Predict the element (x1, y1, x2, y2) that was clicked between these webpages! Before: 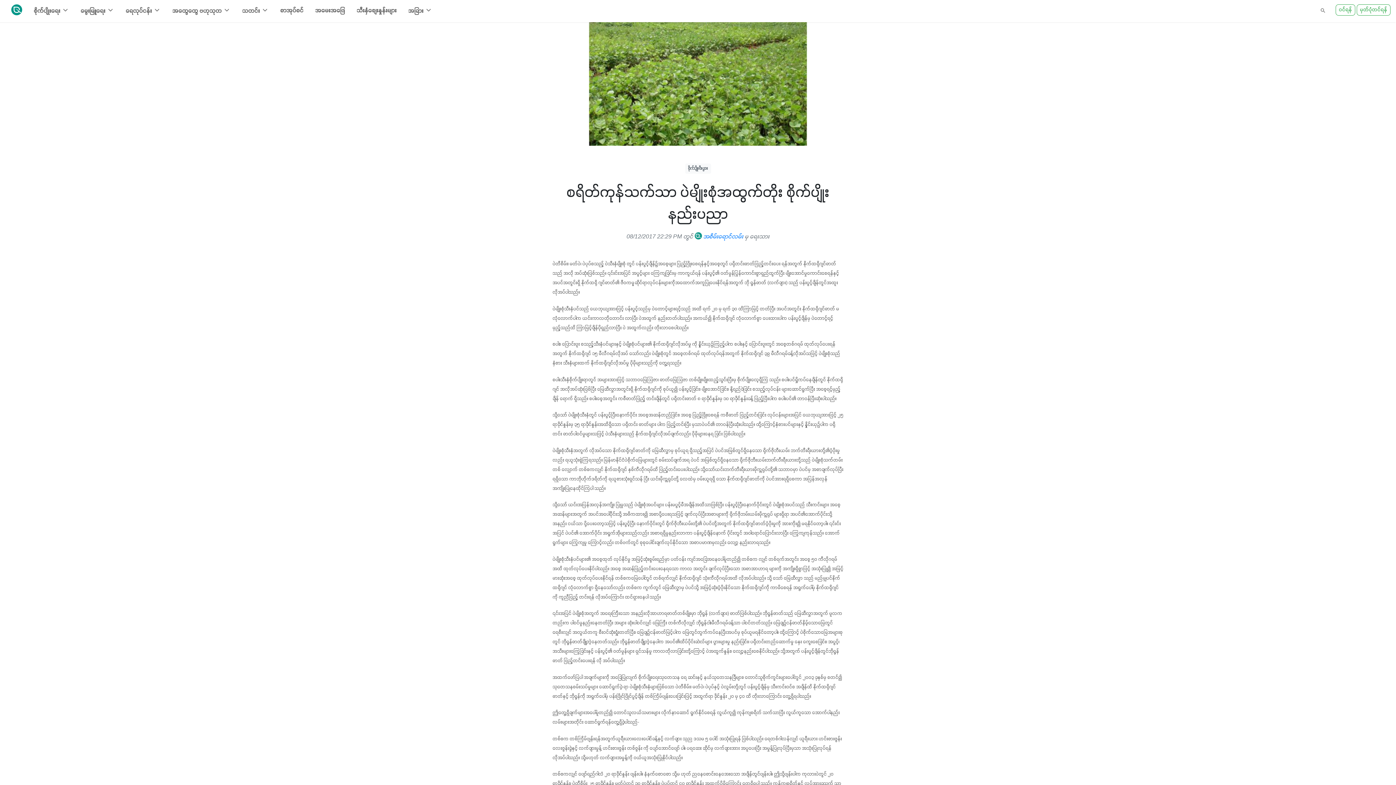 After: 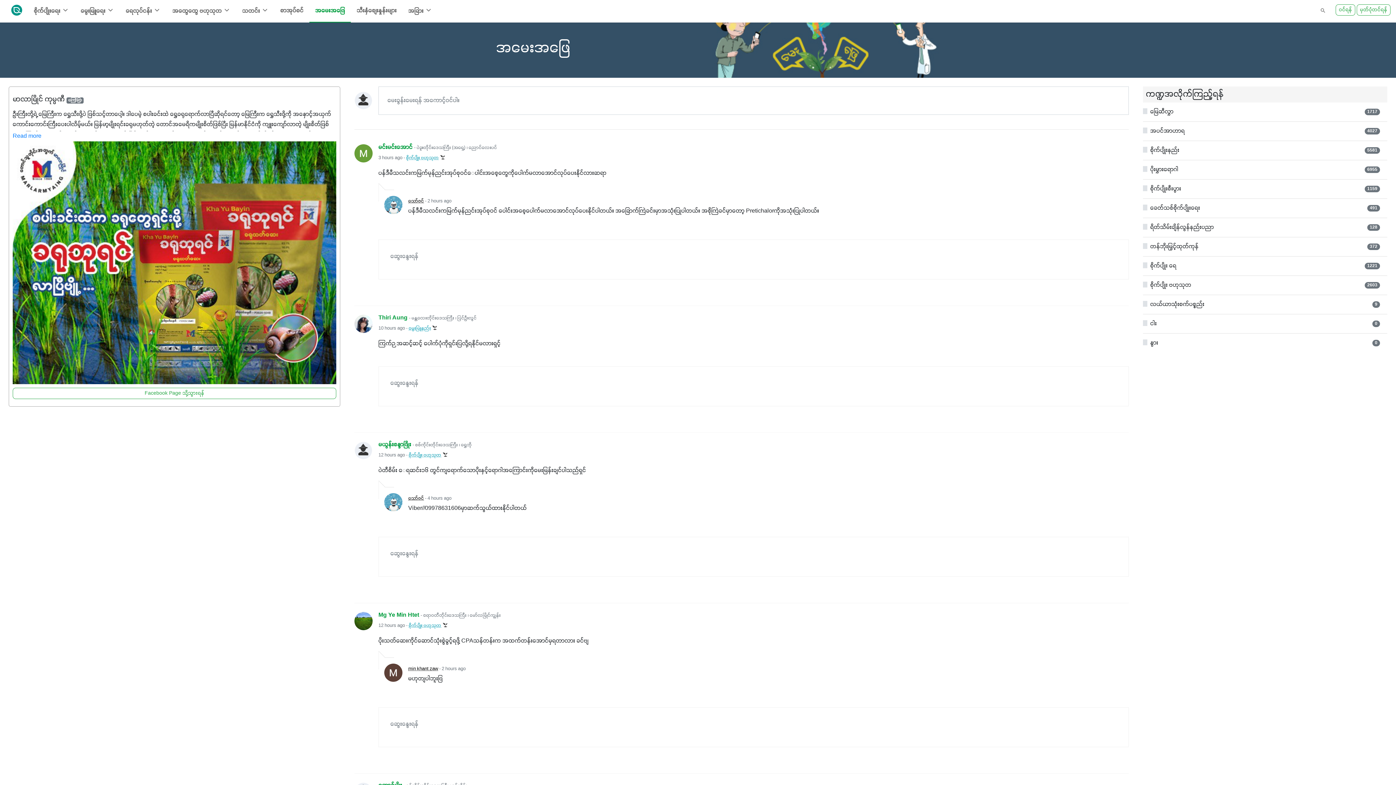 Action: bbox: (309, 0, 350, 21) label: အမေးအဖြေ